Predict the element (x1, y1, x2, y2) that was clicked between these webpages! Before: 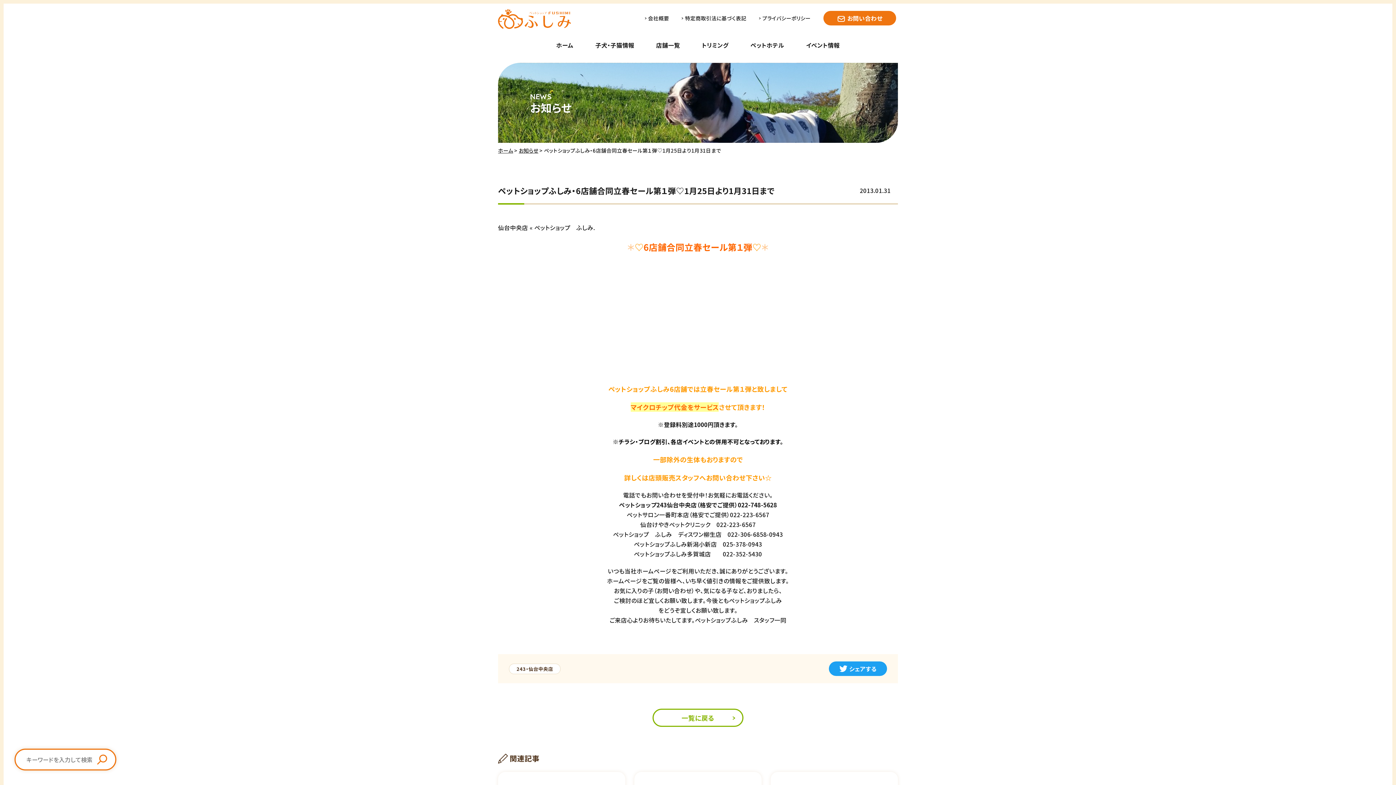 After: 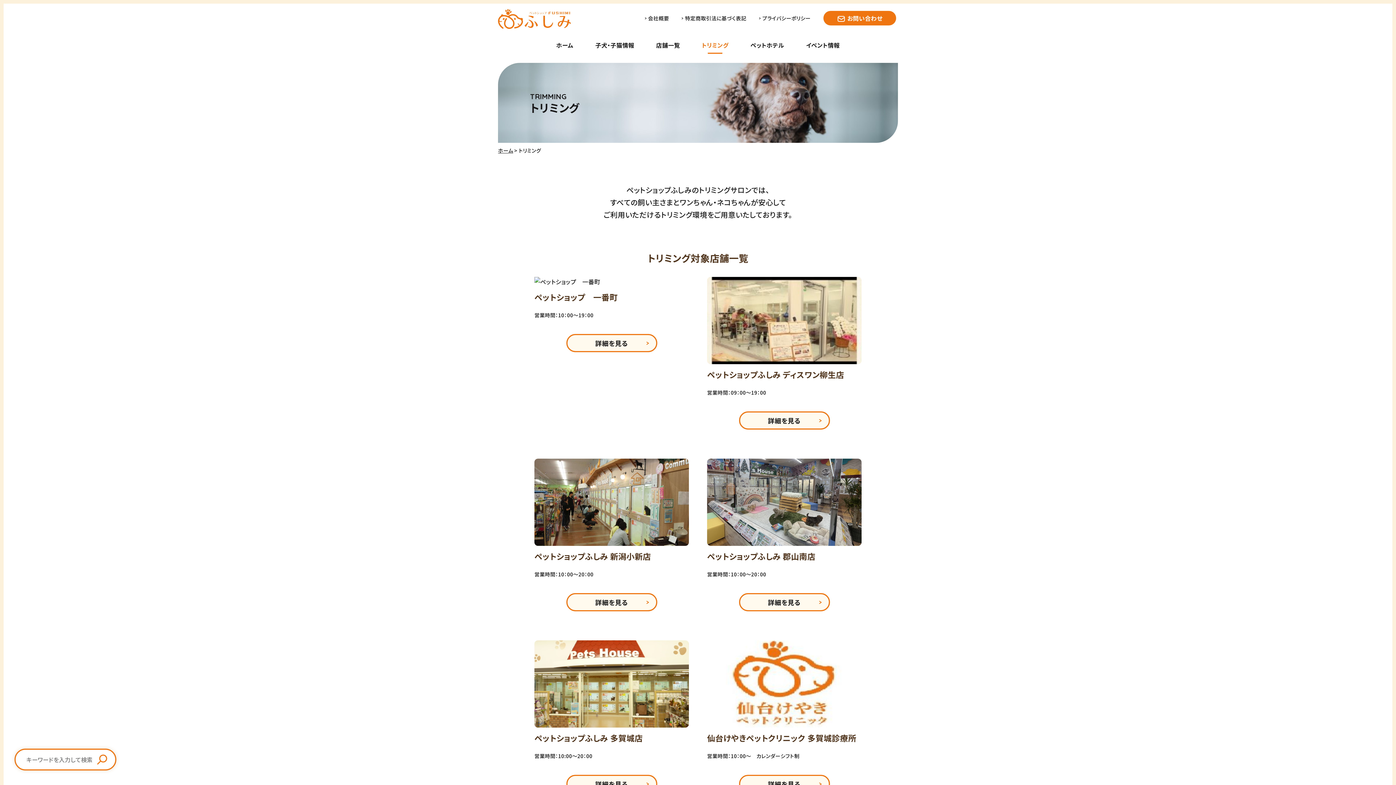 Action: bbox: (702, 36, 728, 53) label: トリミング